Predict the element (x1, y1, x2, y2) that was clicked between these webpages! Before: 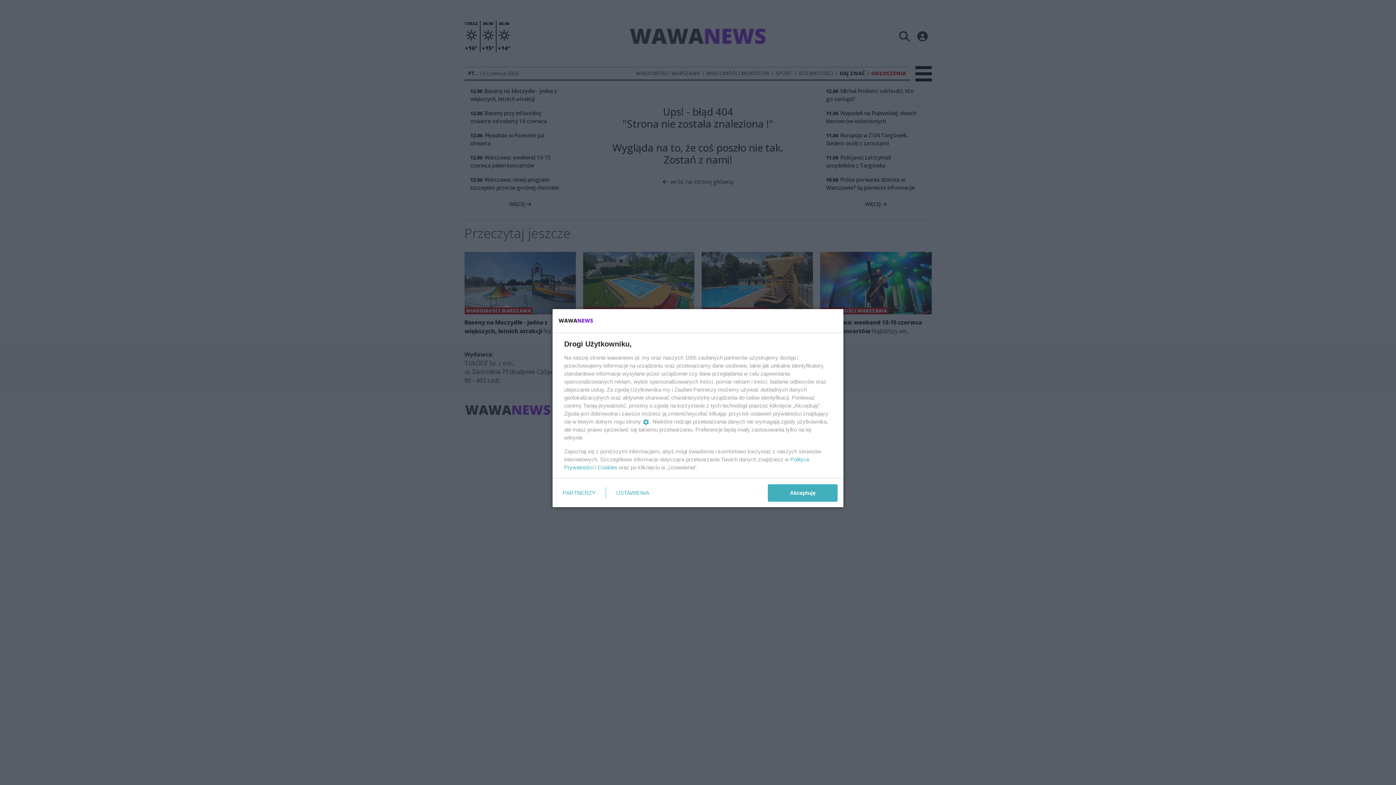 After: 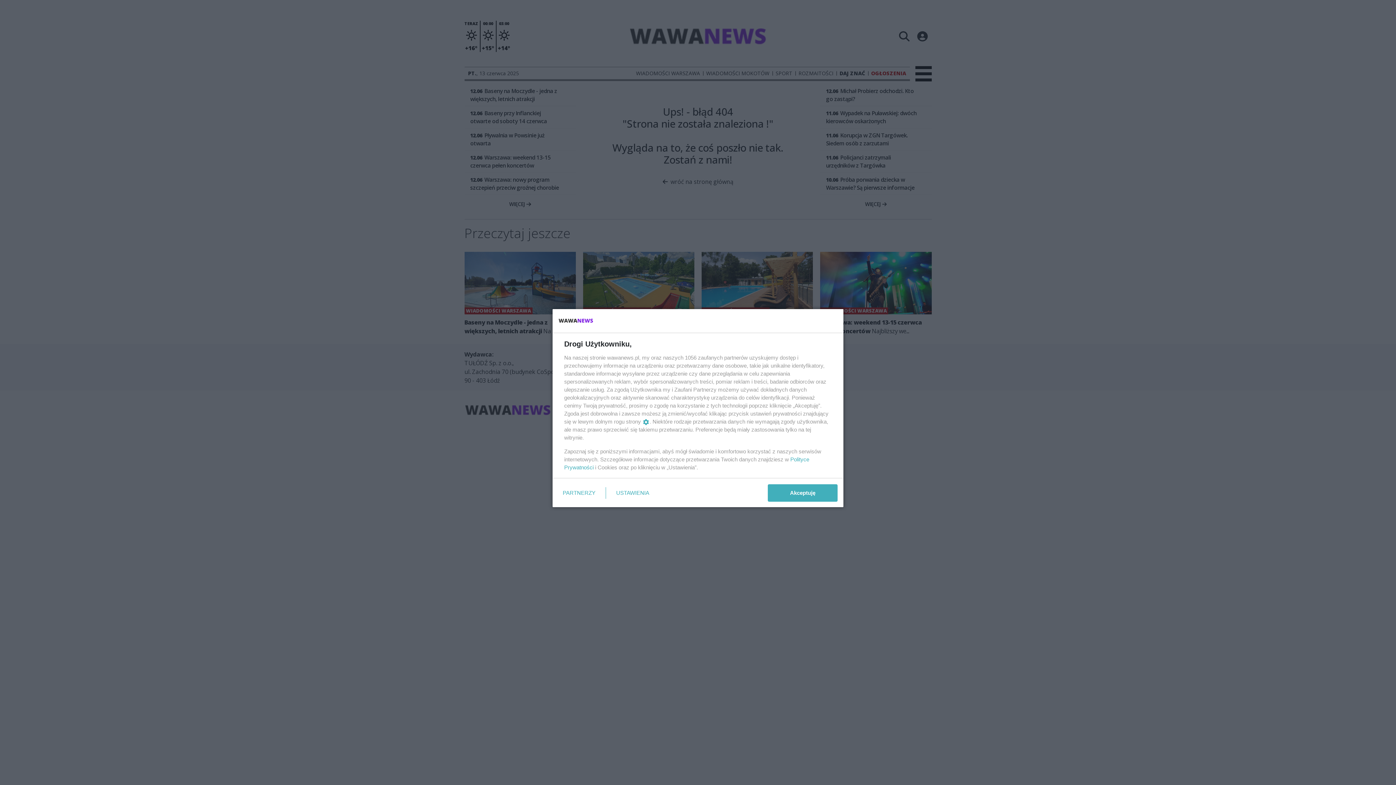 Action: bbox: (597, 464, 617, 470) label: Cookies